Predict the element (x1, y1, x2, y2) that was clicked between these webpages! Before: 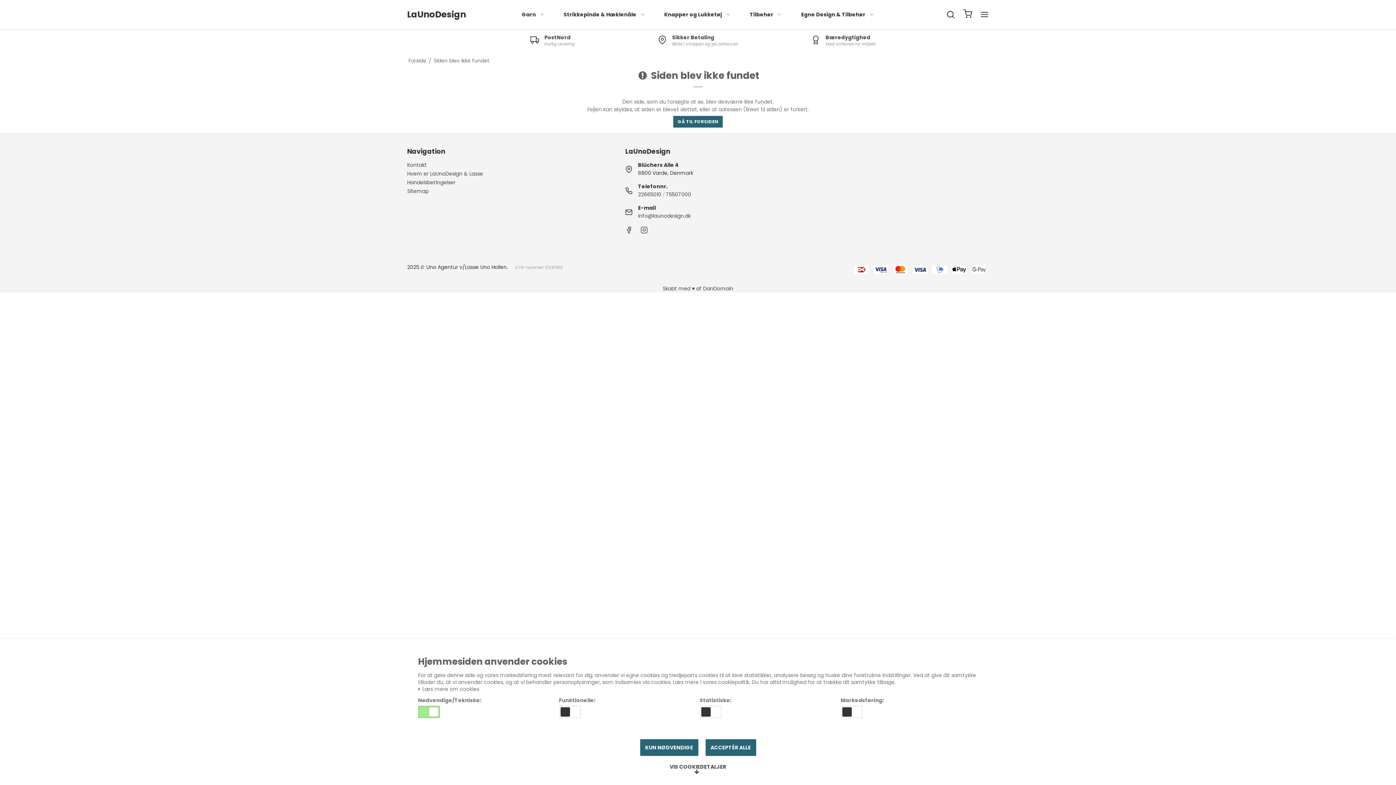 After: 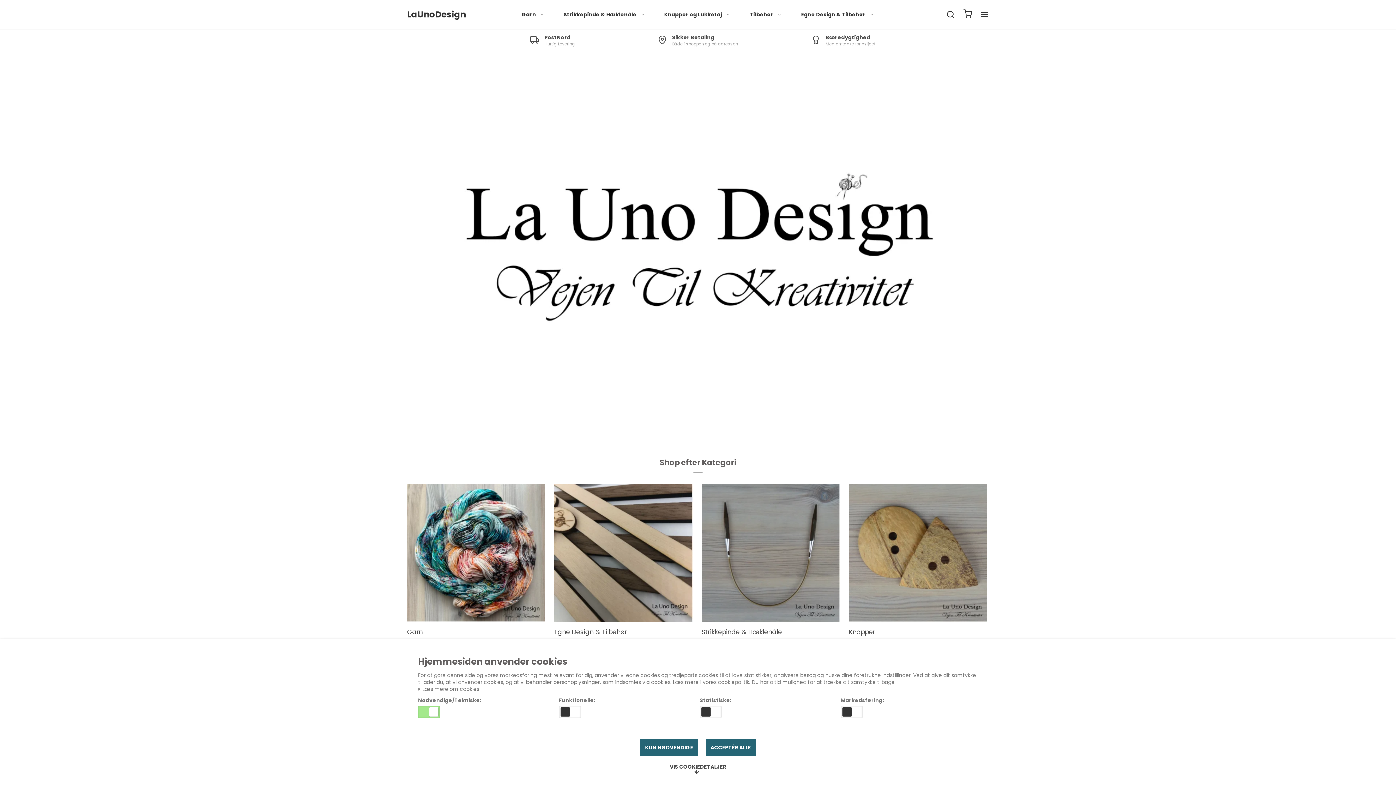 Action: label: LaUnoDesign bbox: (407, 9, 466, 19)